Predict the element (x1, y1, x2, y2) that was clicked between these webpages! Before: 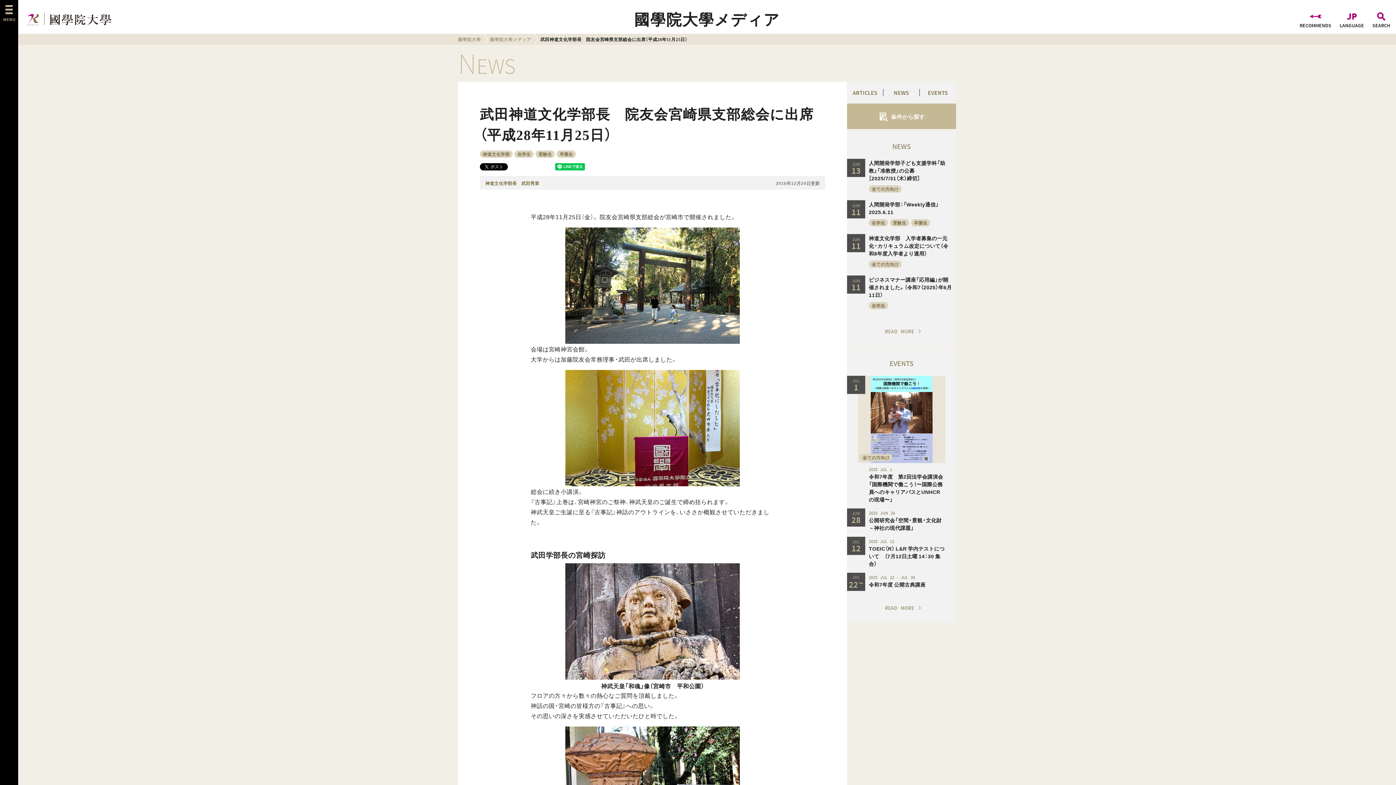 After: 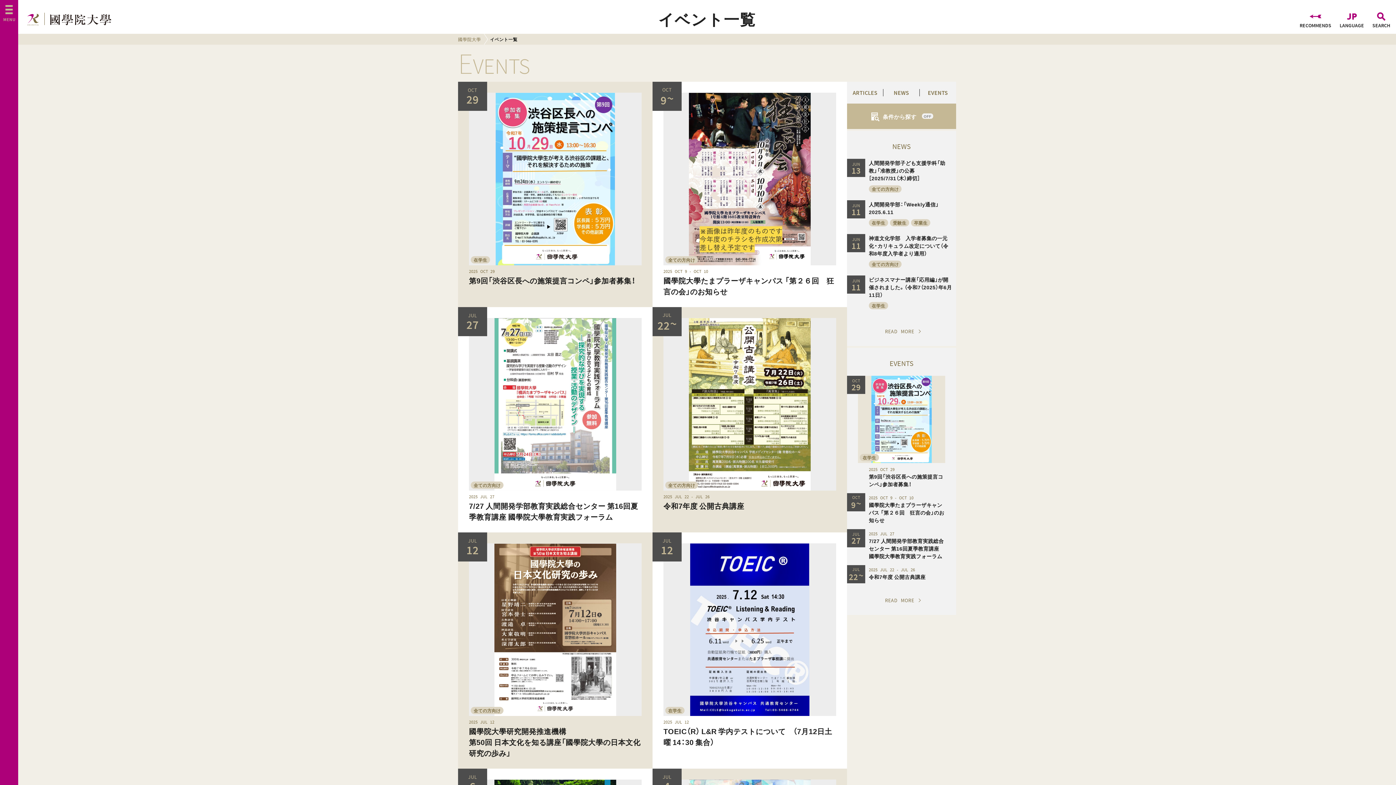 Action: bbox: (919, 89, 956, 96) label: EVENTS